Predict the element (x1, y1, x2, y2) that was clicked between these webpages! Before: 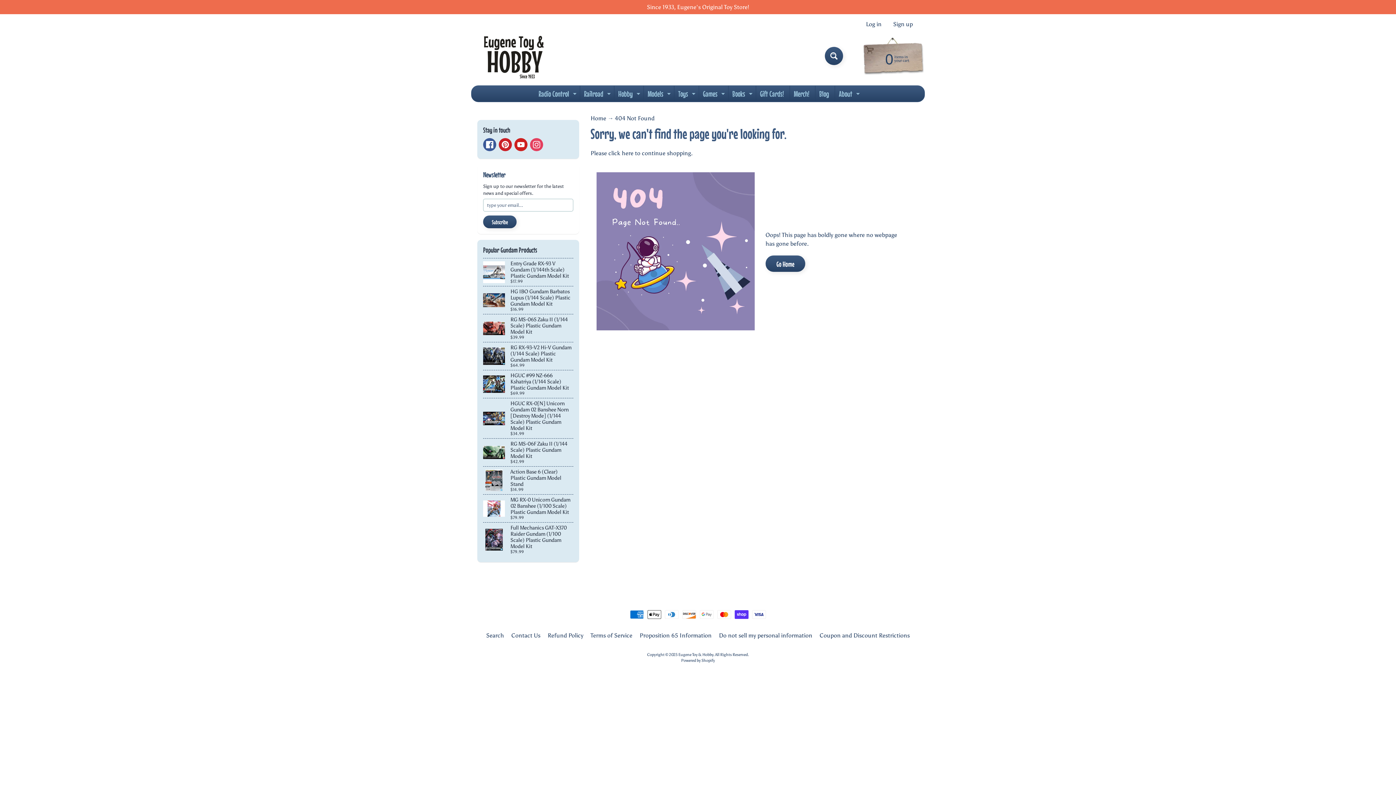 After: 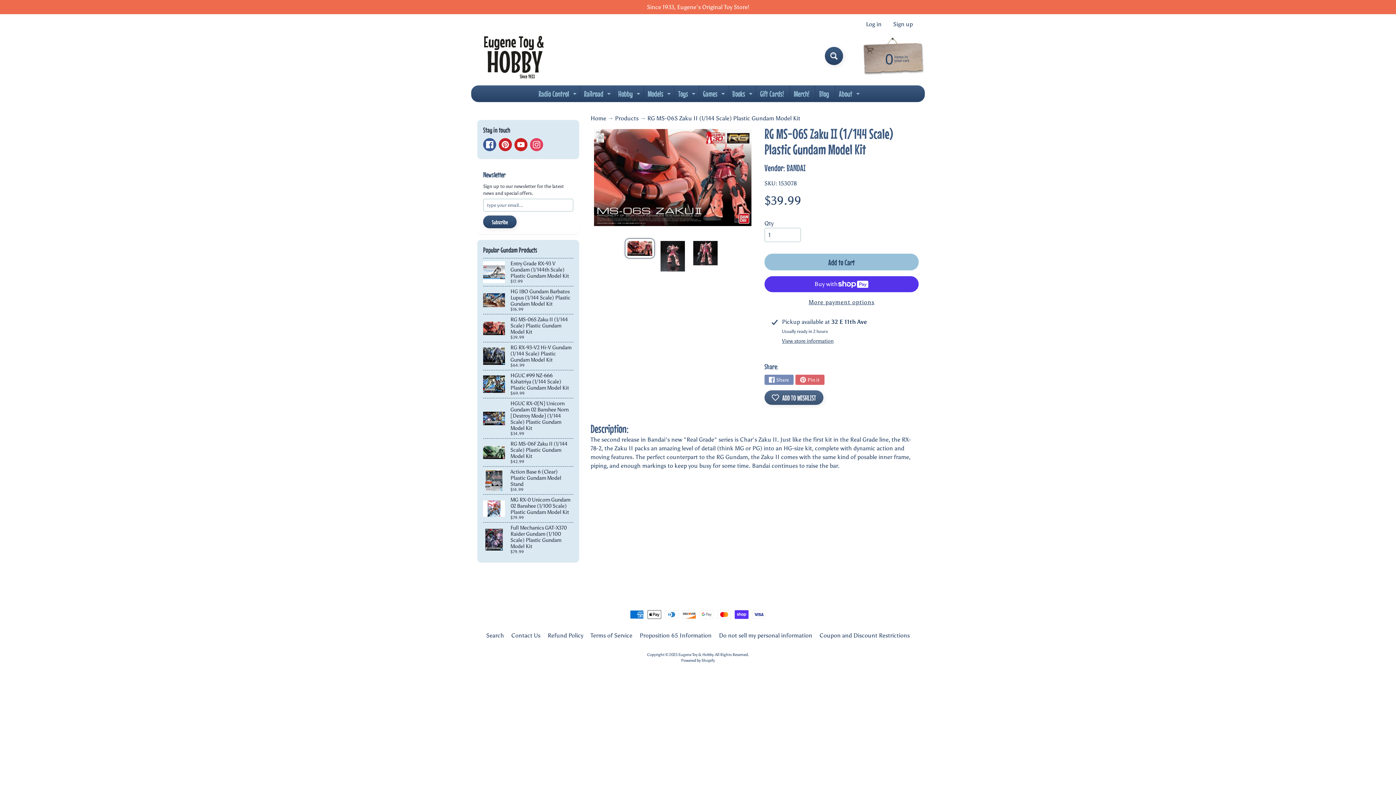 Action: bbox: (483, 314, 573, 342) label: RG MS-06S Zaku II (1/144 Scale) Plastic Gundam Model Kit
$39.99